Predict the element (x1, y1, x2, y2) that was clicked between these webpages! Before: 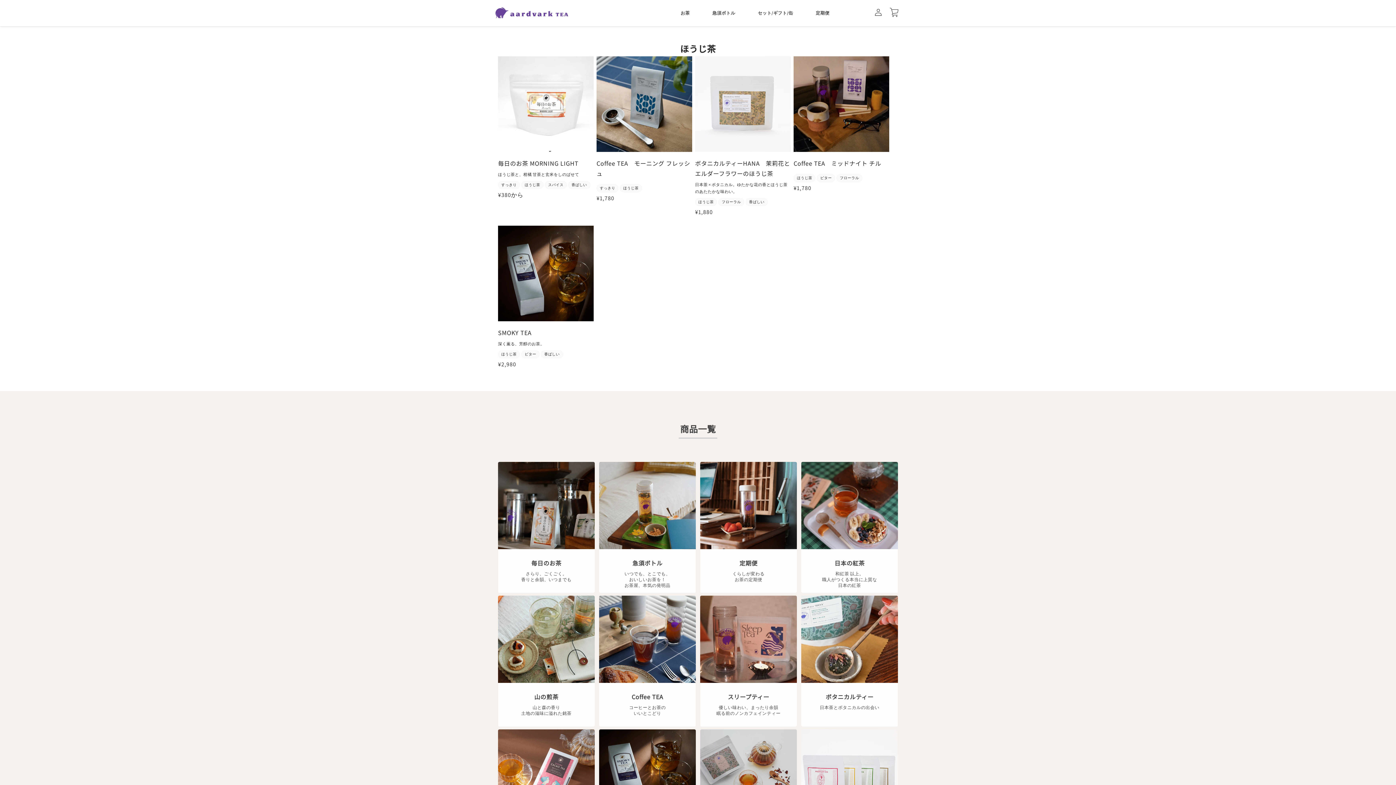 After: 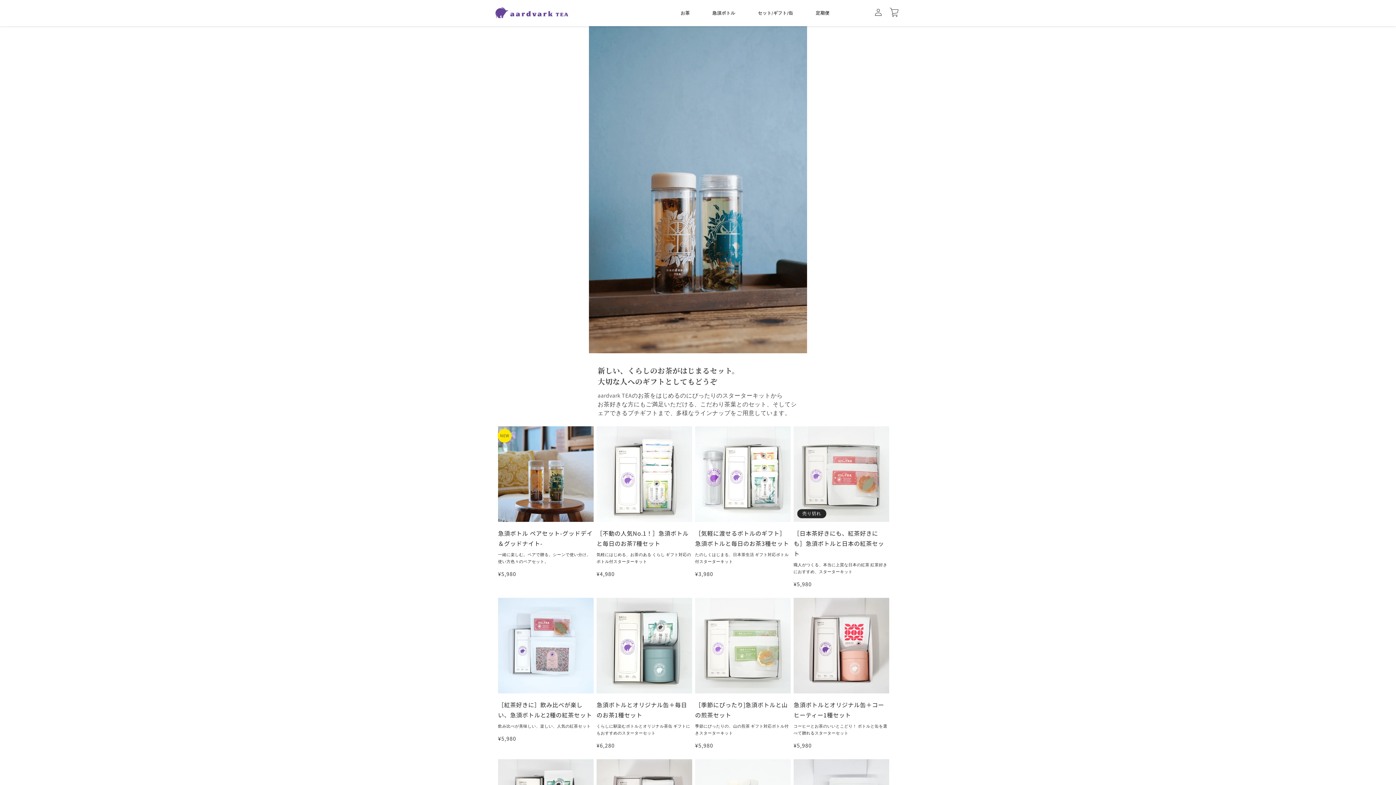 Action: label: セット/ギフト/缶 bbox: (758, 8, 793, 17)